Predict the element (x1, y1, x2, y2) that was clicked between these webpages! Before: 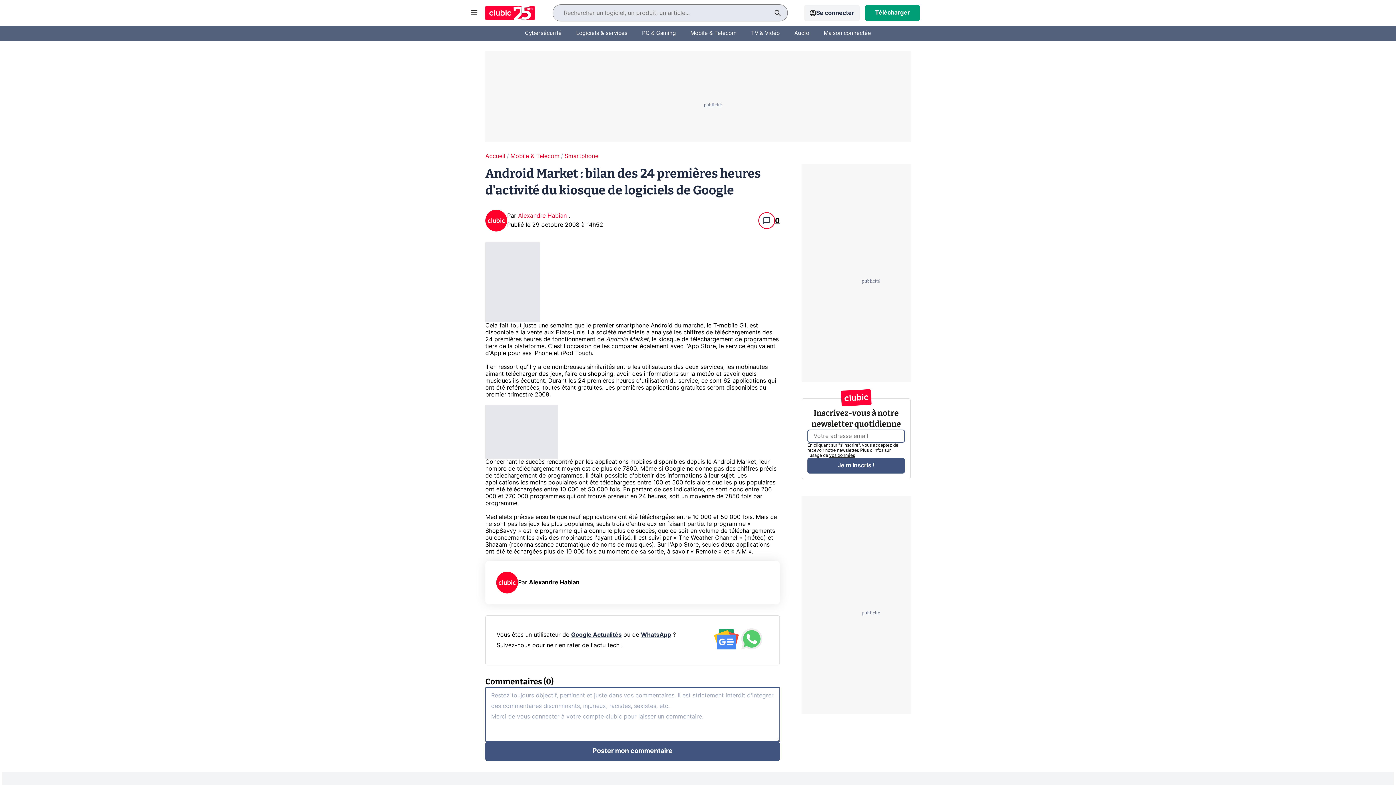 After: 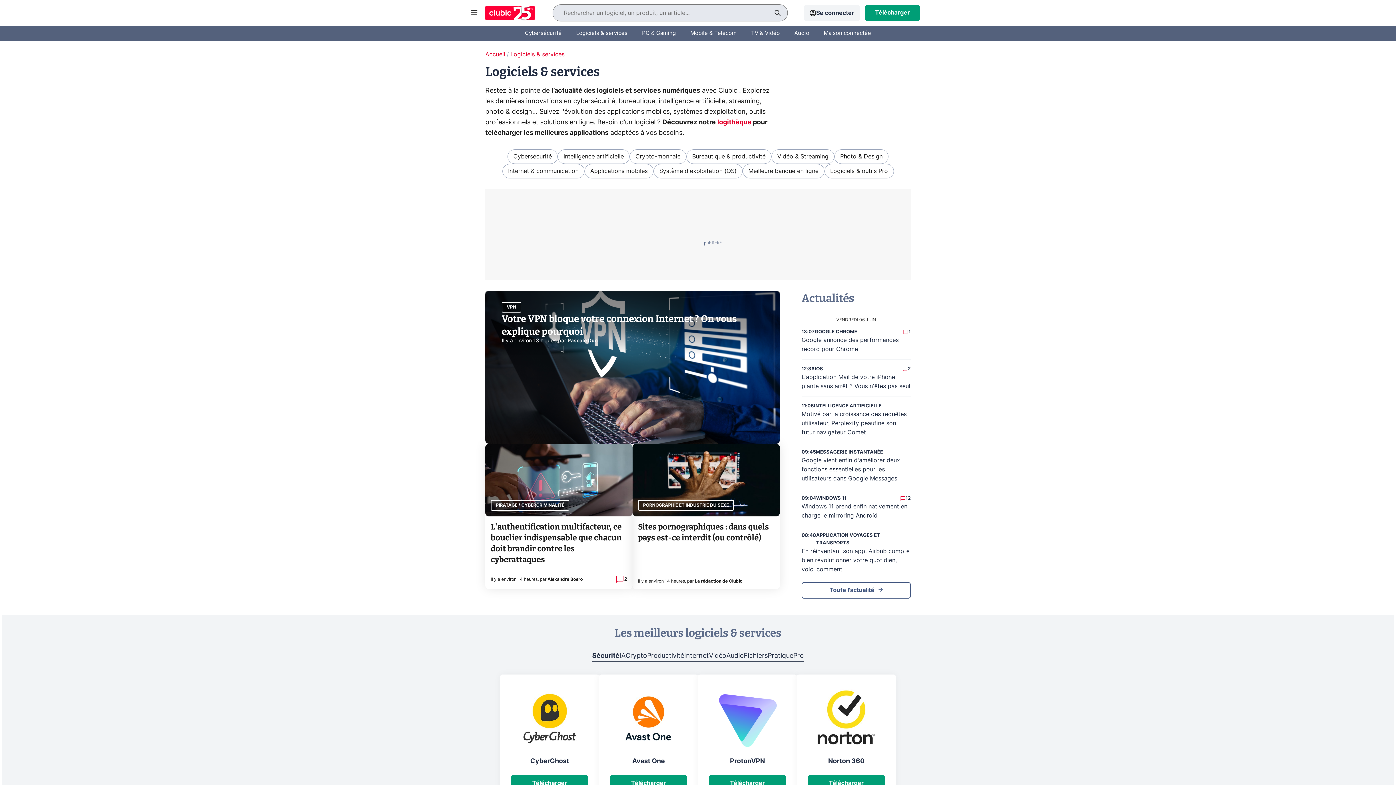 Action: bbox: (576, 24, 627, 42) label: Logiciels & services